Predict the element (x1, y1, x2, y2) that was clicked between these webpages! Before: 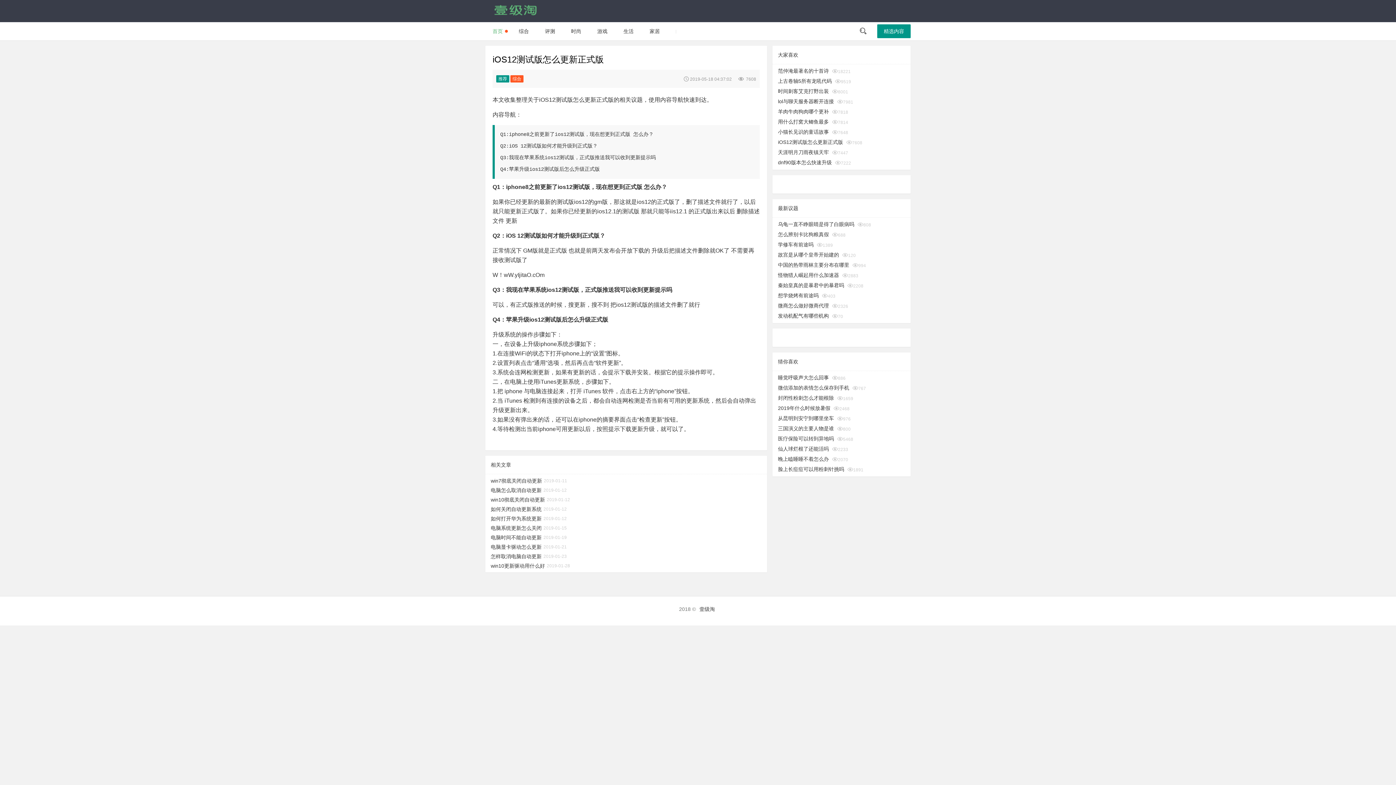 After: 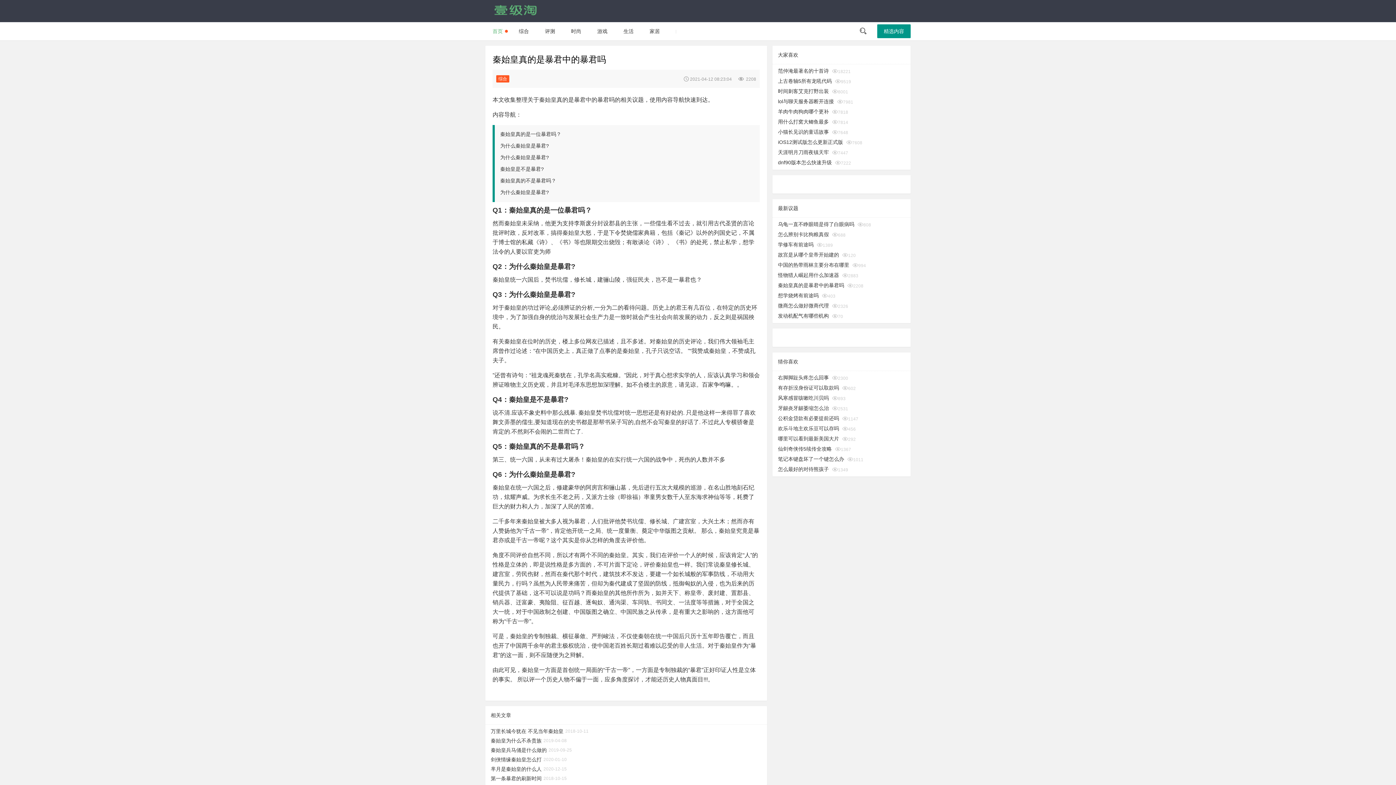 Action: label: 秦始皇真的是暴君中的暴君吗 bbox: (778, 280, 844, 290)